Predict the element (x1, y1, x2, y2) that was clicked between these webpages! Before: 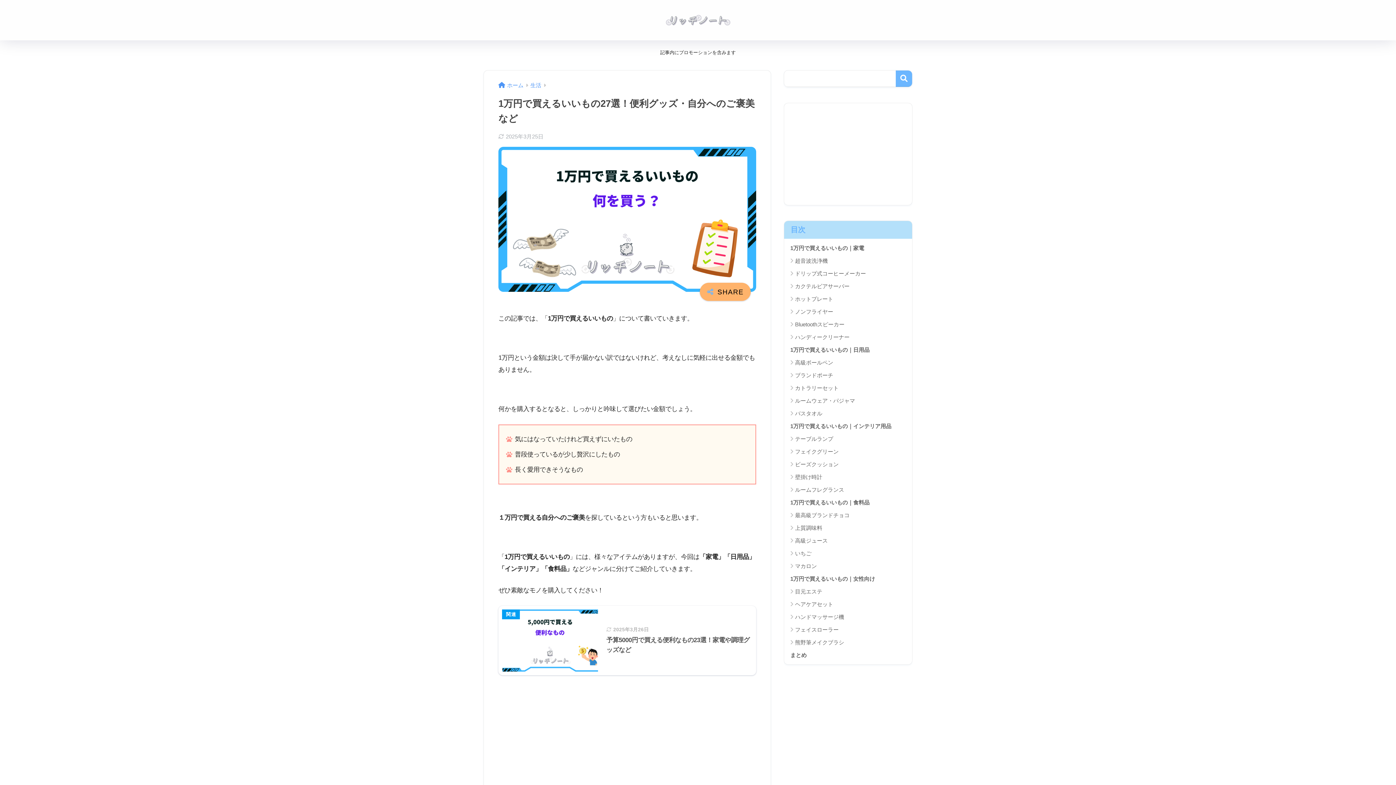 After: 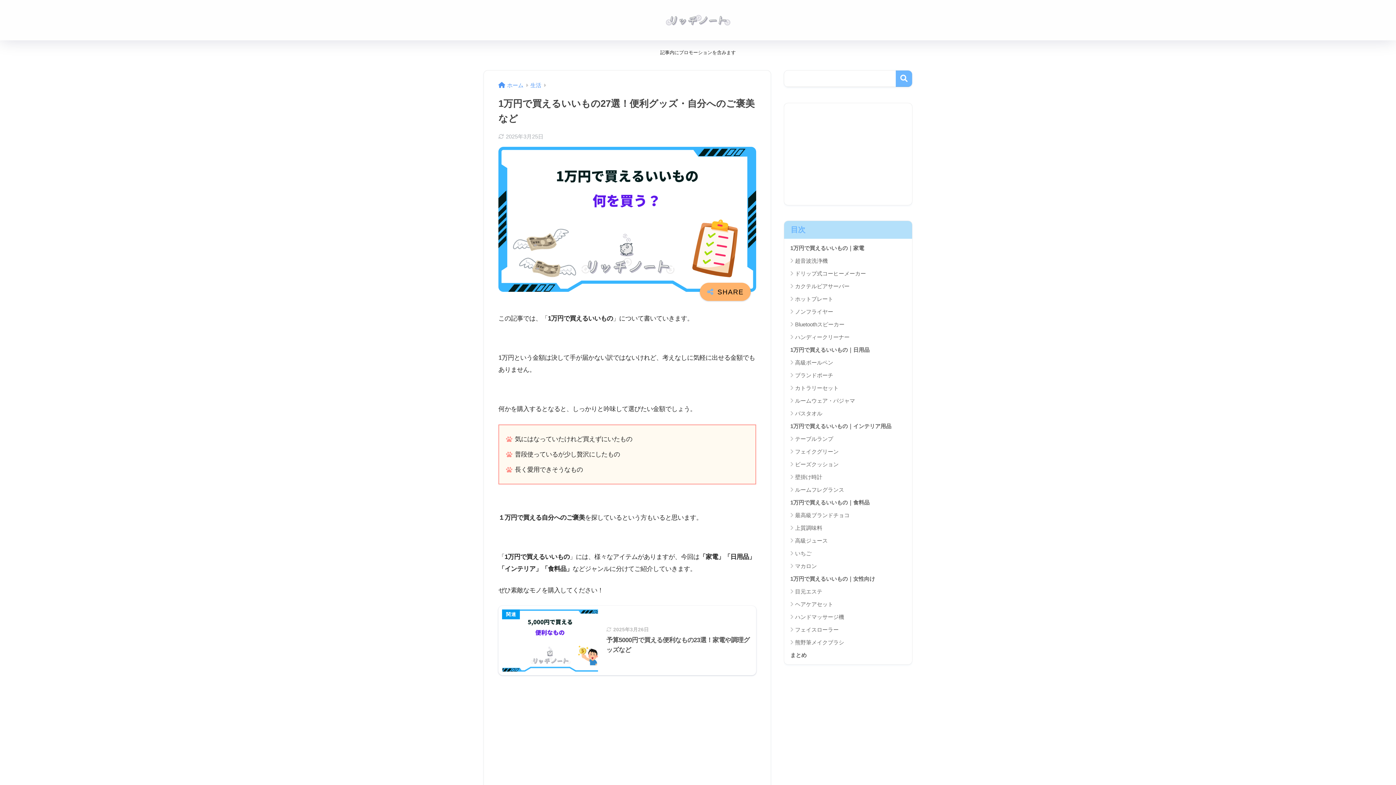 Action: bbox: (896, 70, 912, 87) label: 検索